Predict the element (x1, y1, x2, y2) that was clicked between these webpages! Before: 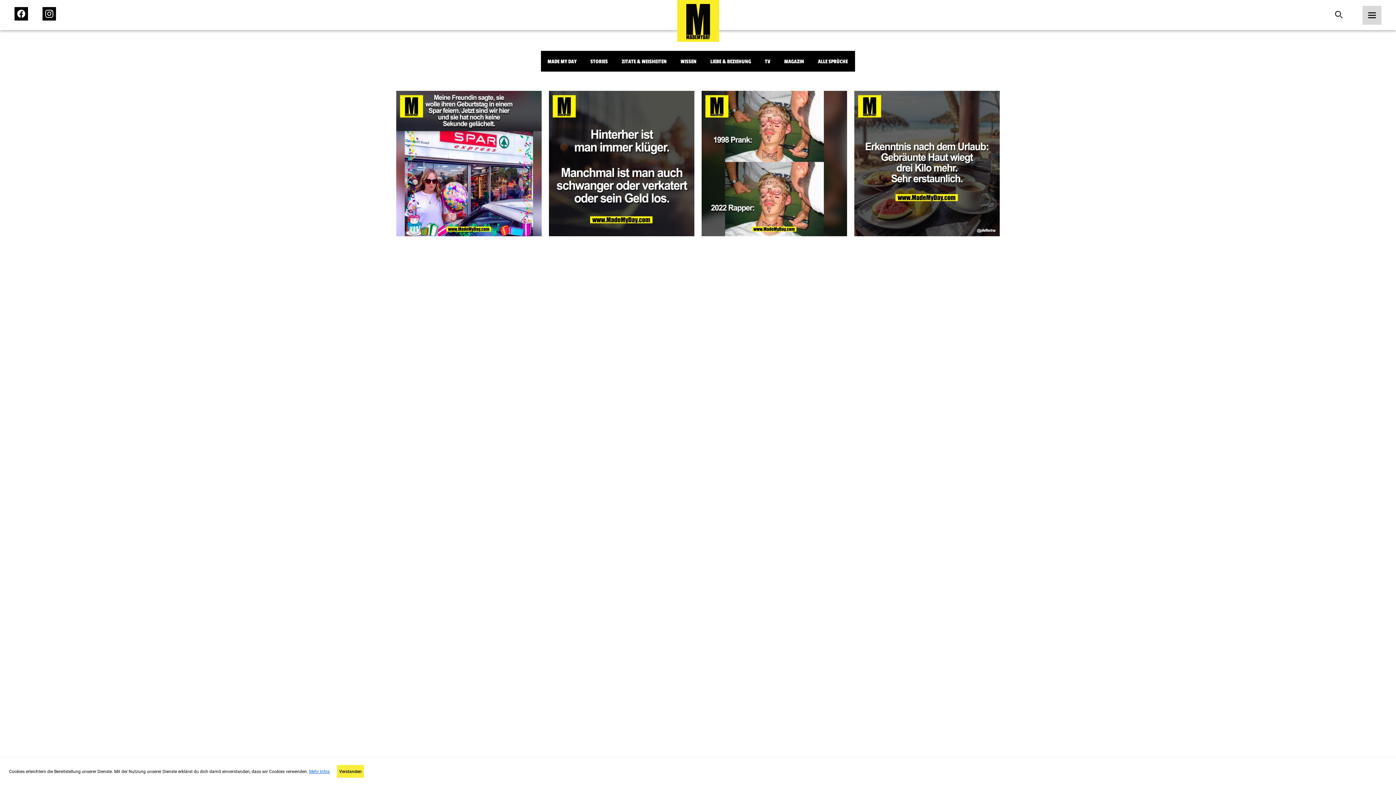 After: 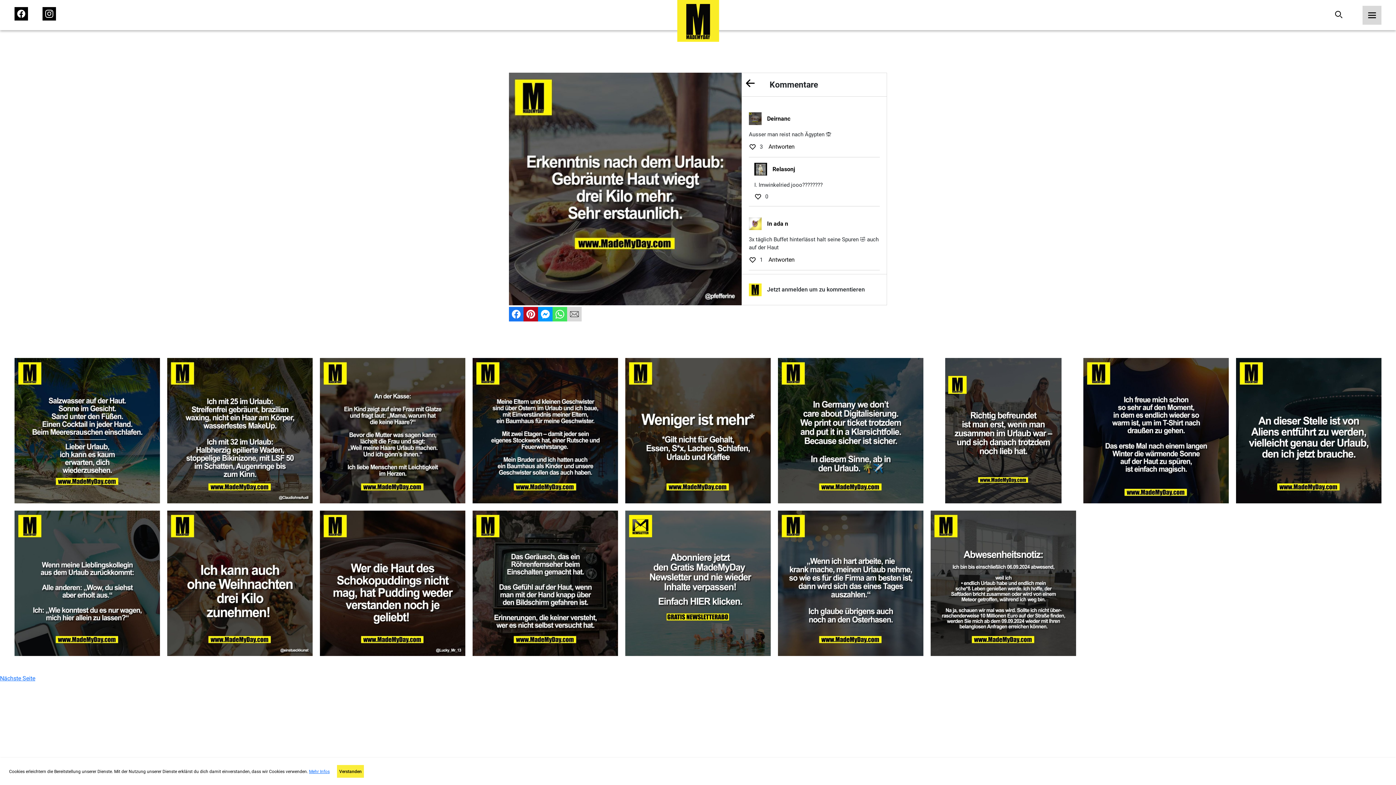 Action: bbox: (916, 184, 925, 198)